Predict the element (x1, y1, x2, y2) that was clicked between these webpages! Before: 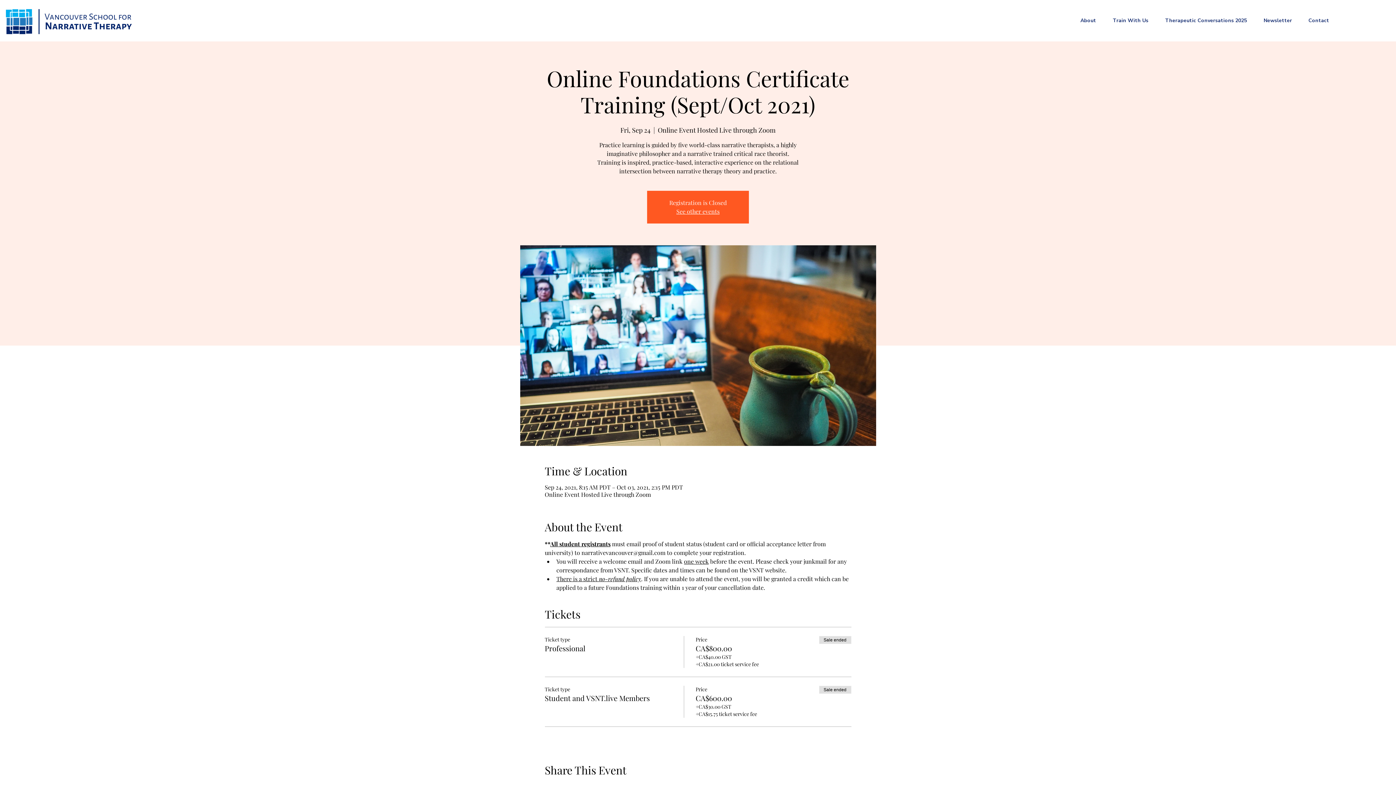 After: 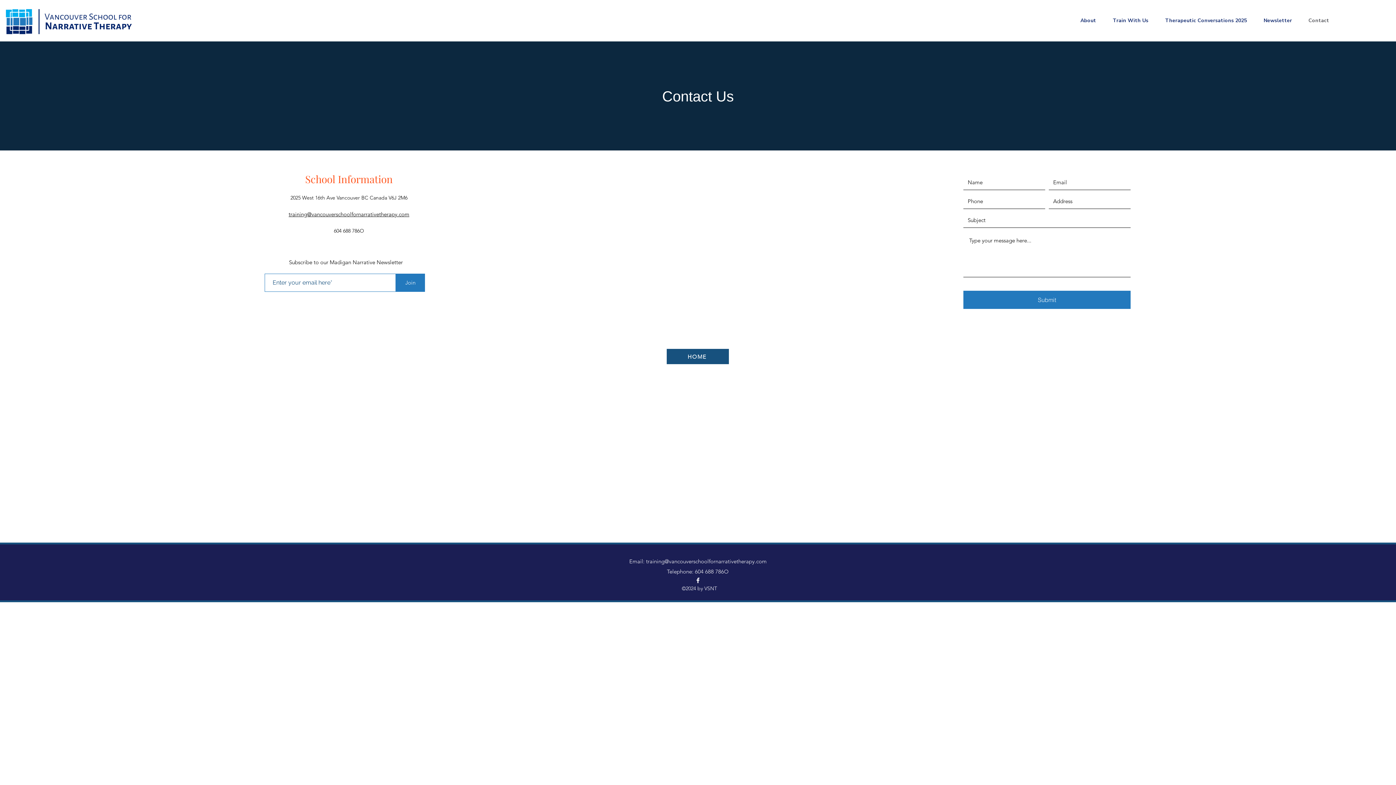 Action: bbox: (1296, 15, 1333, 26) label: Contact